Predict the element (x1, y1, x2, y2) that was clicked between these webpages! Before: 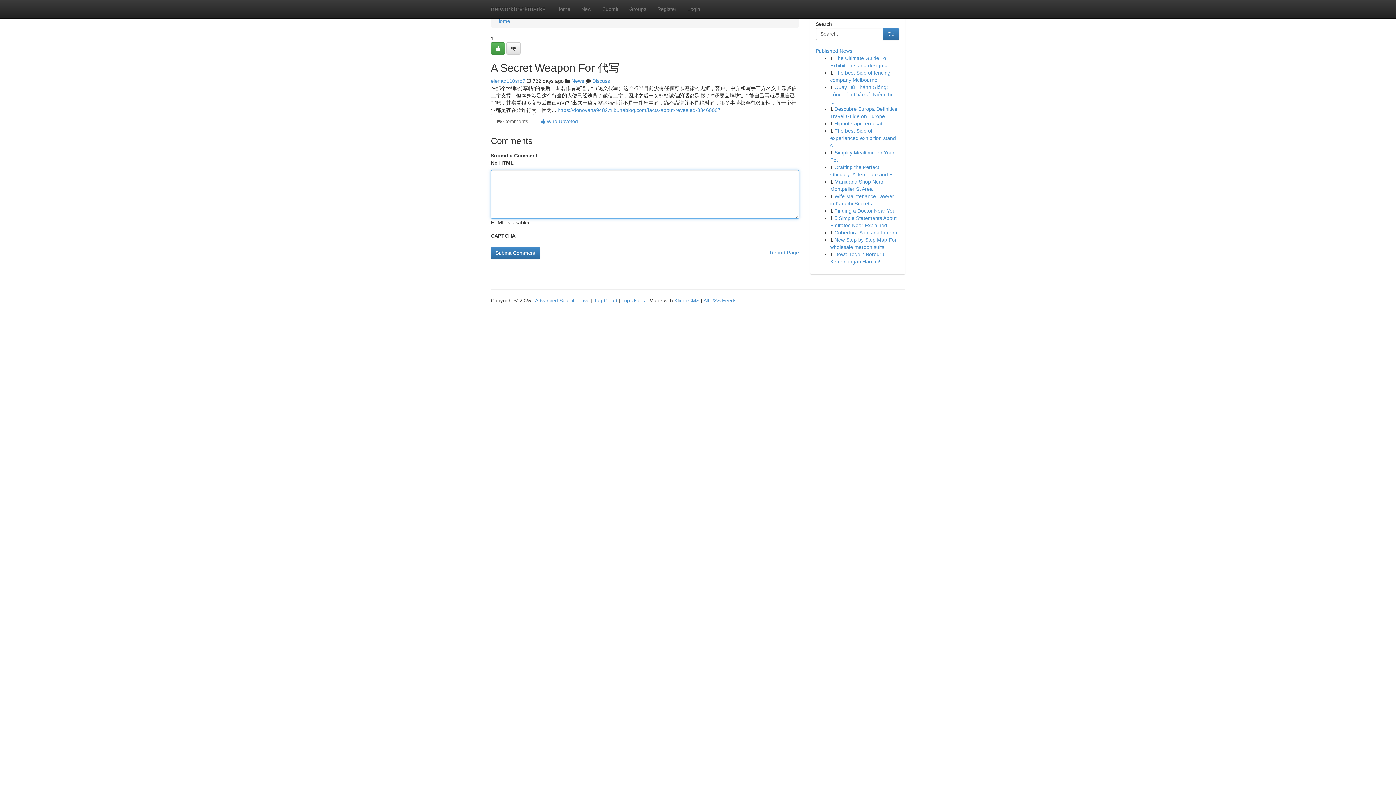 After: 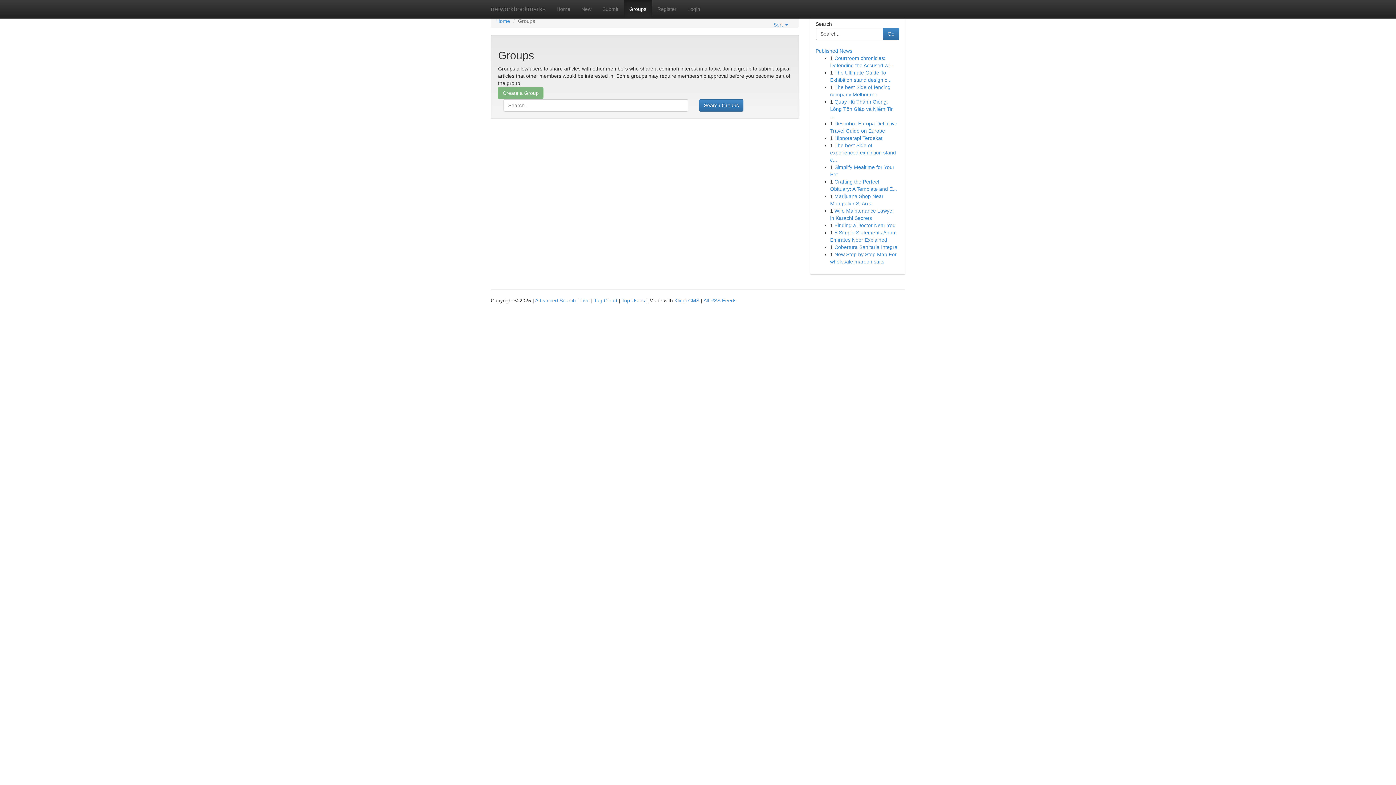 Action: bbox: (571, 78, 584, 84) label: News